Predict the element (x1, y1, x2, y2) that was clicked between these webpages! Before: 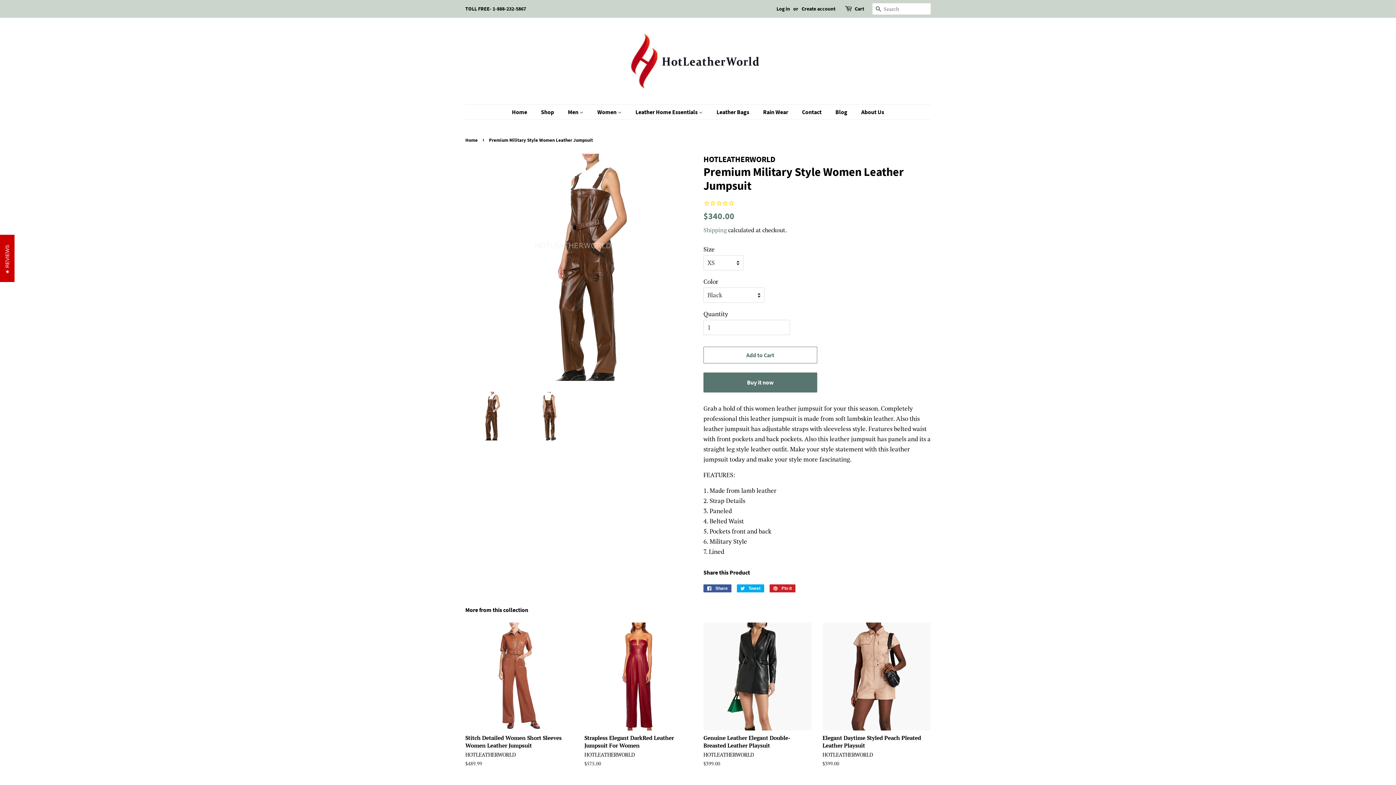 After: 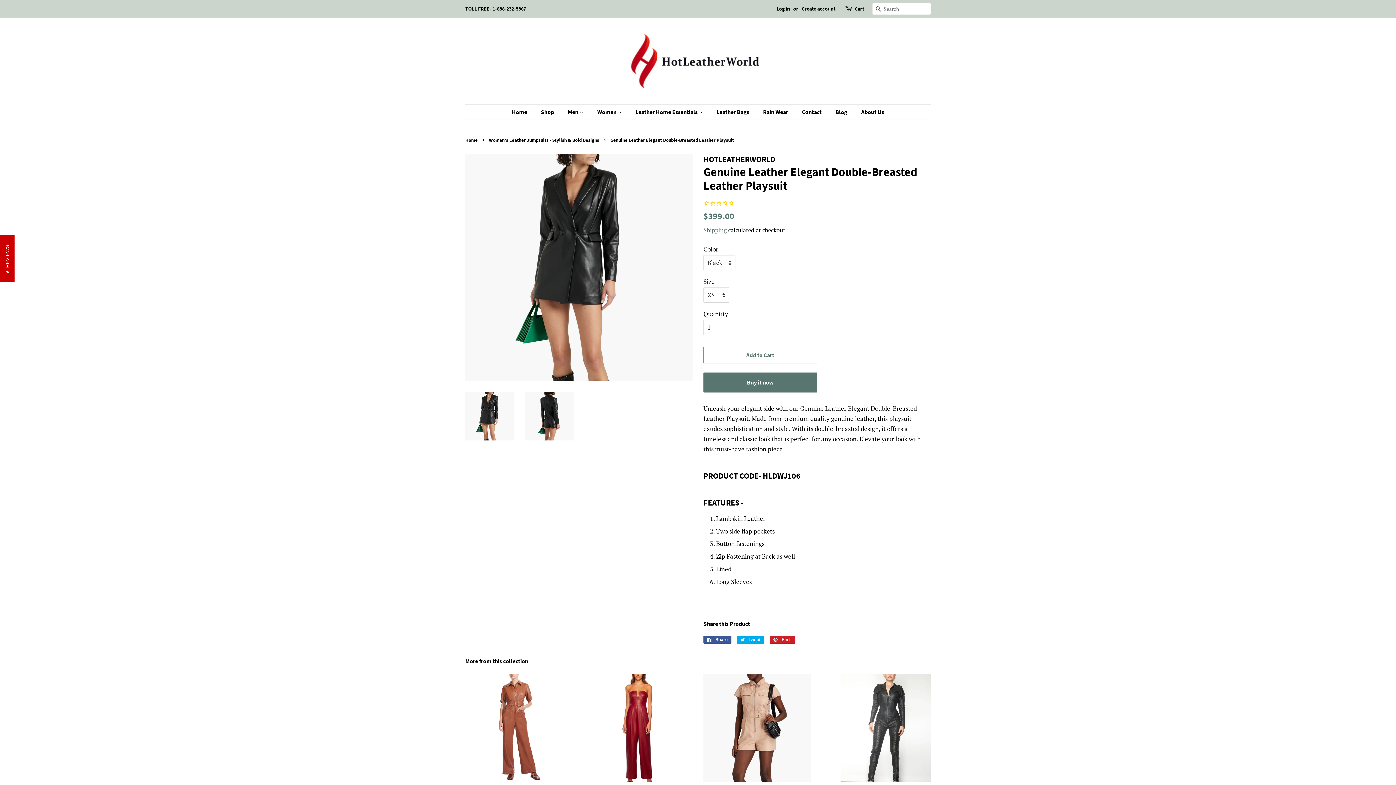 Action: bbox: (703, 623, 811, 780) label: Genuine Leather Elegant Double-Breasted Leather Playsuit

HOTLEATHERWORLD

Regular price
$399.00